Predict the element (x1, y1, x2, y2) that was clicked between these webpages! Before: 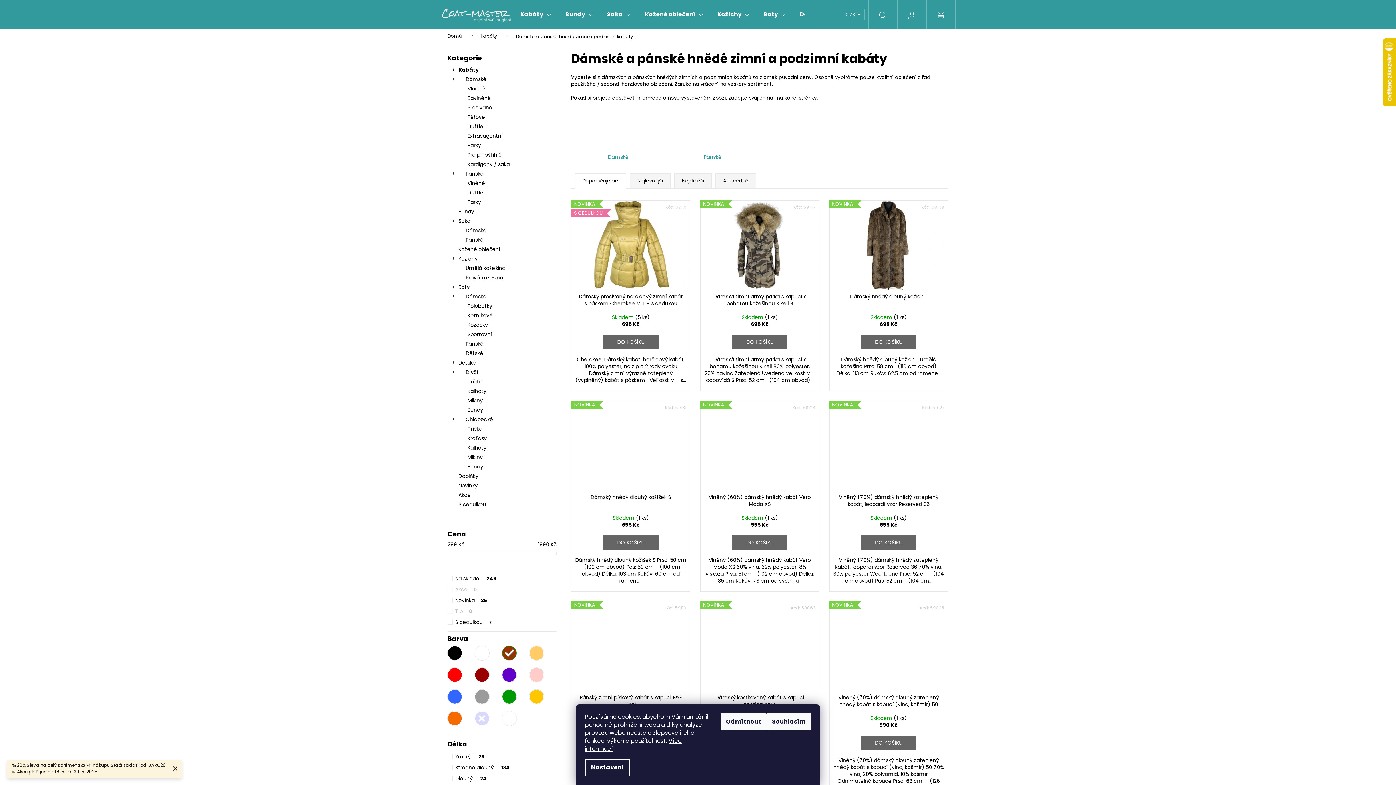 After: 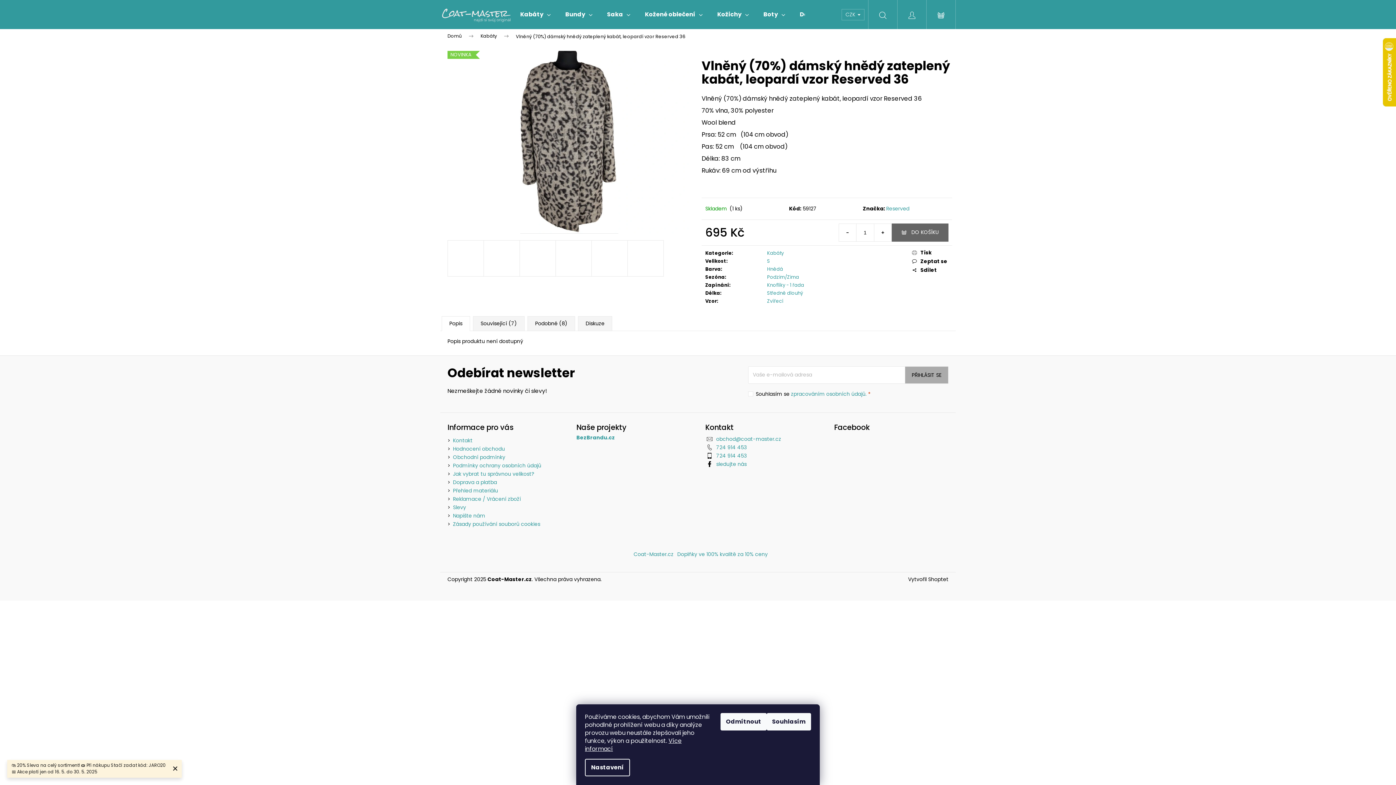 Action: label: NOVINKA bbox: (829, 401, 948, 490)